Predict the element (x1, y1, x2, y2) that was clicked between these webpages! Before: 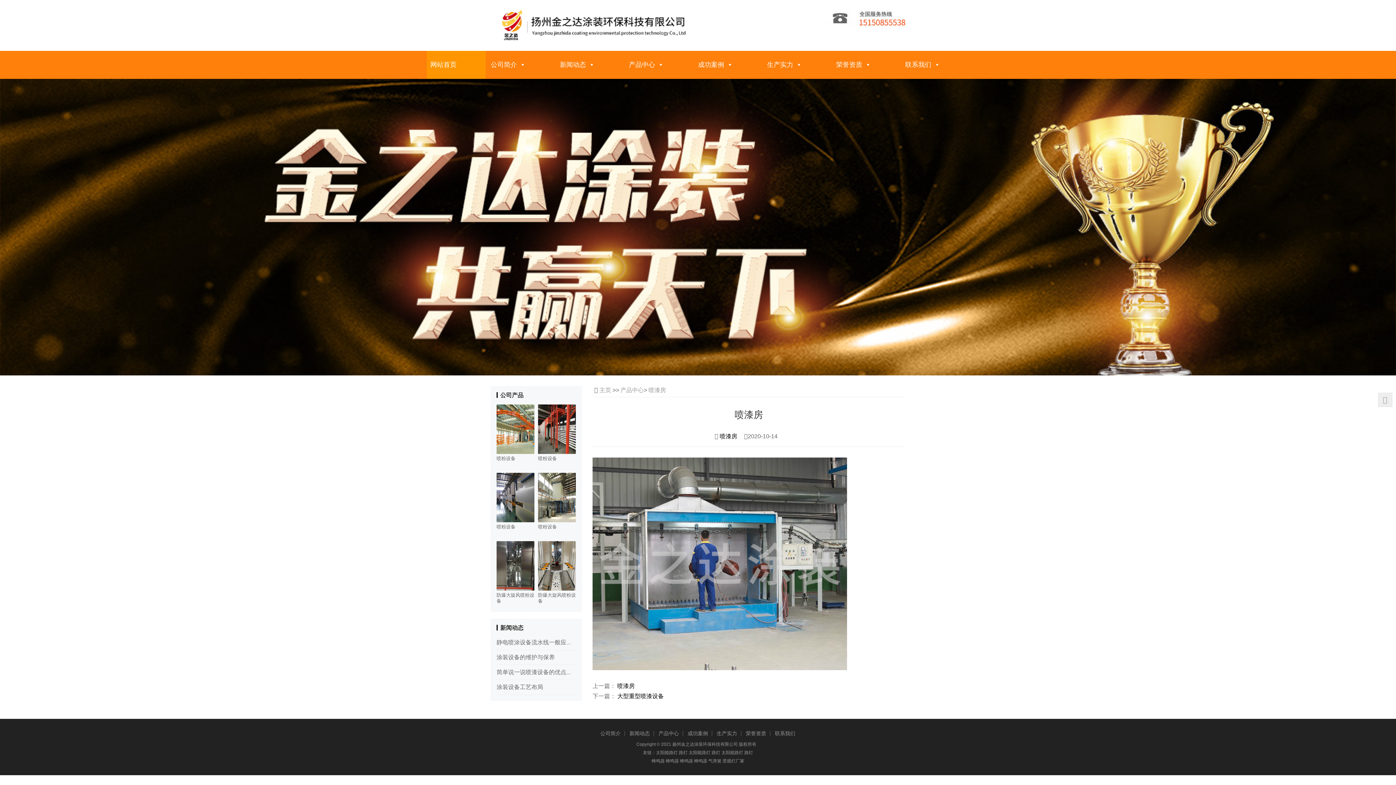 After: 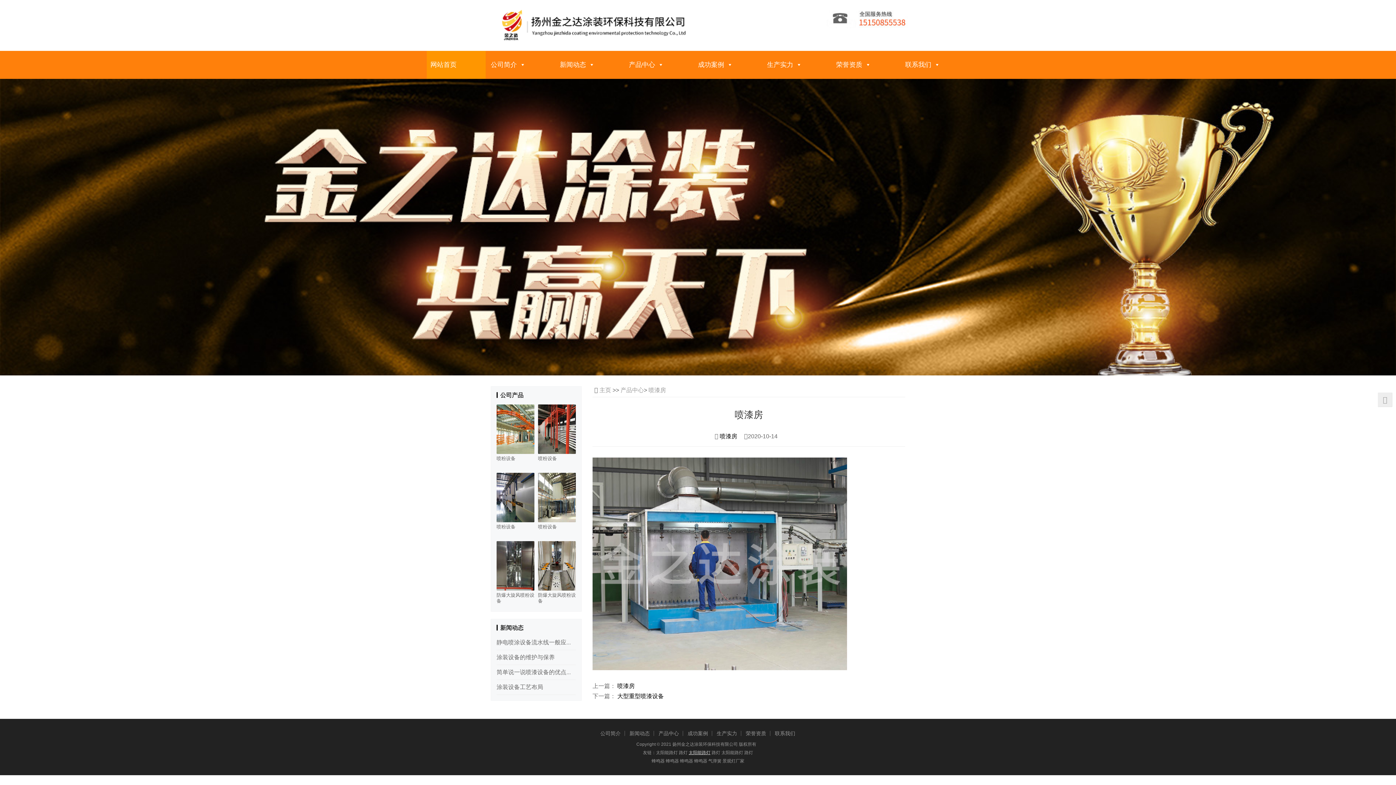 Action: bbox: (688, 750, 710, 755) label: 太阳能路灯